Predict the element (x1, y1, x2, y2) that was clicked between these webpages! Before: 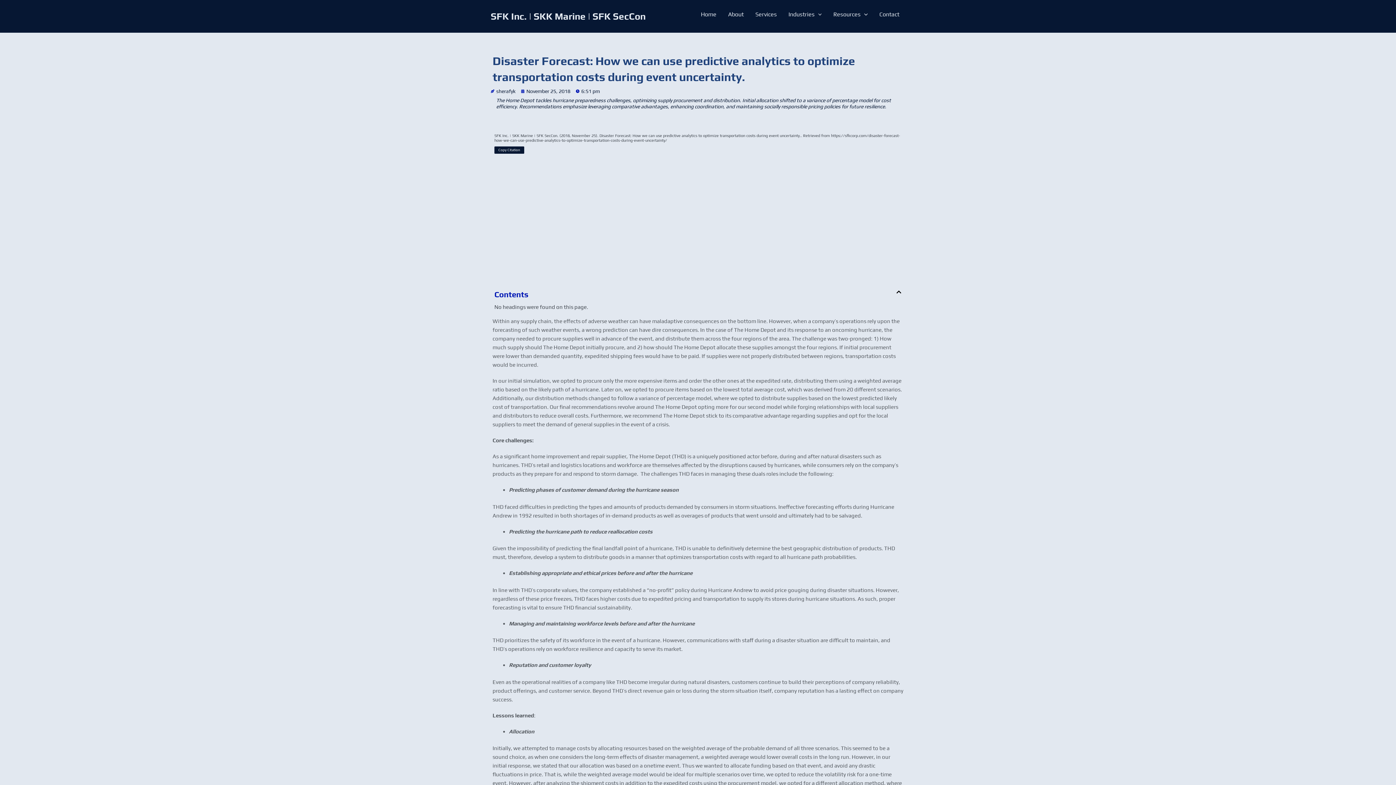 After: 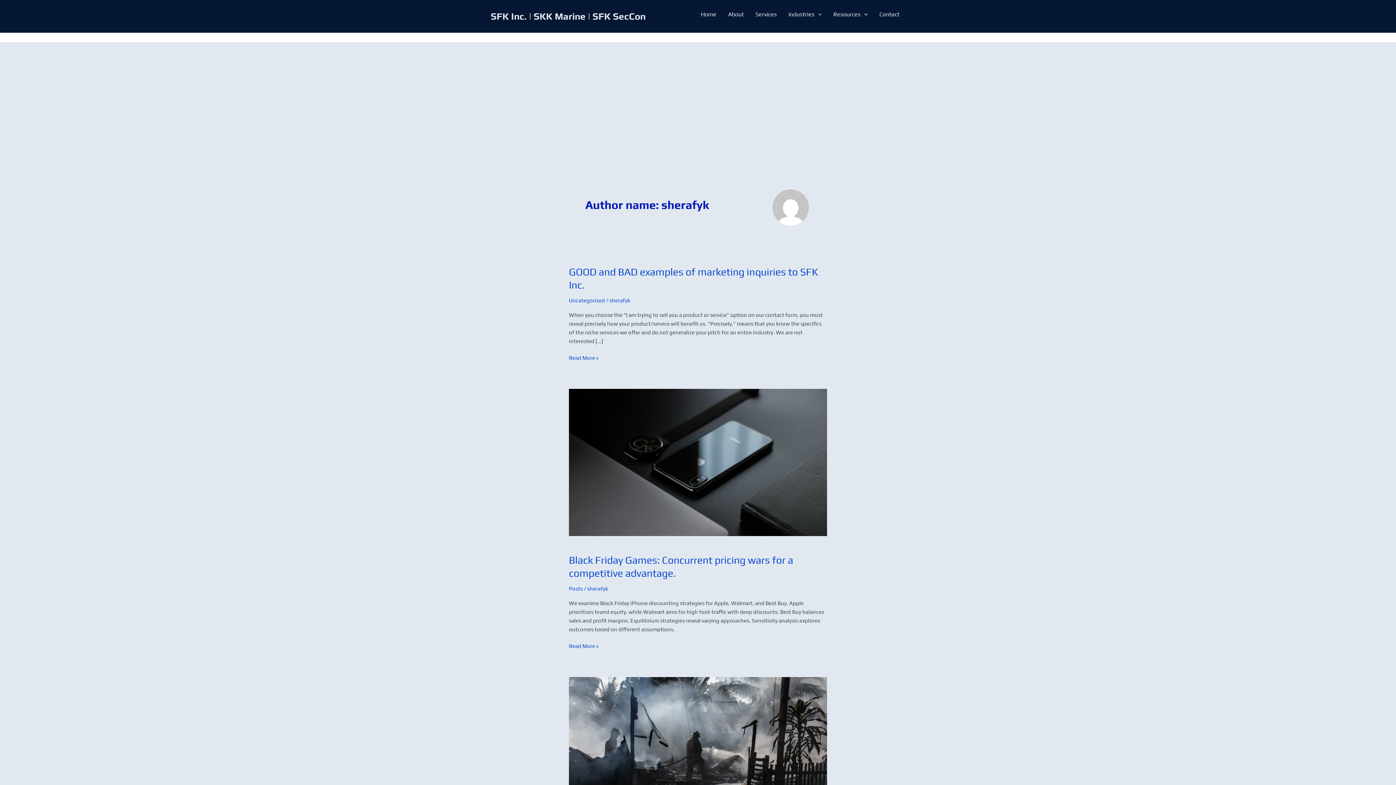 Action: bbox: (490, 86, 515, 95) label: sherafyk